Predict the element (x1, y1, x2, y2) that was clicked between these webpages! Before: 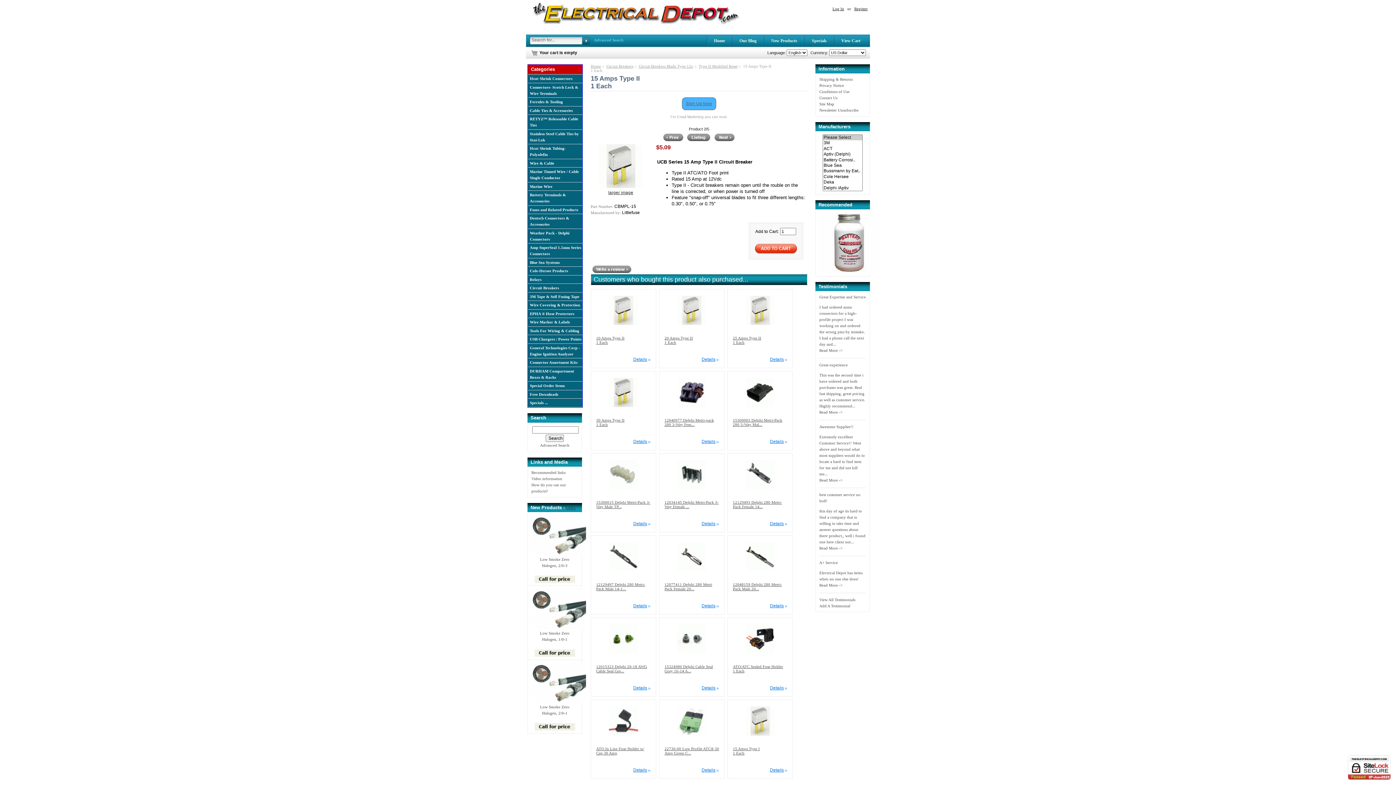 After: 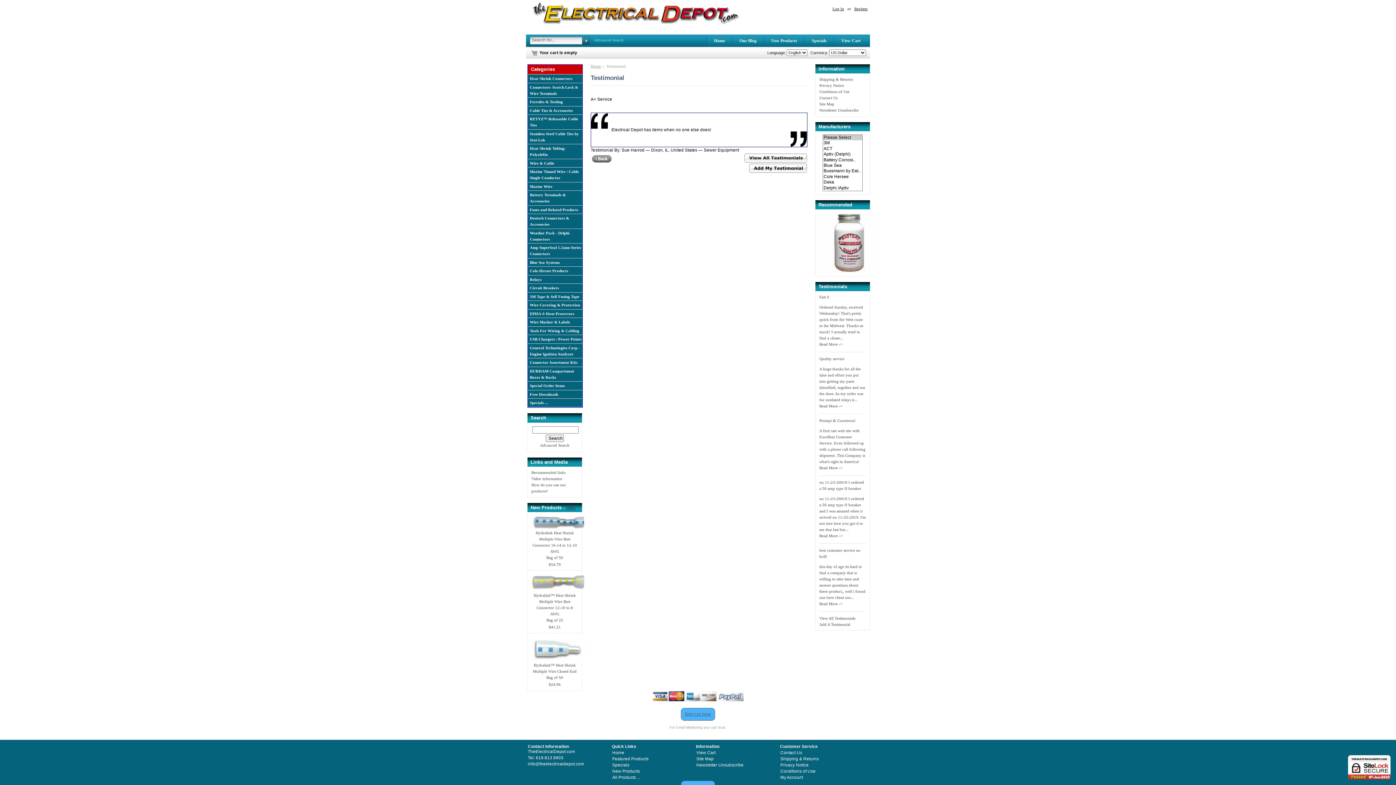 Action: label: Read More -> bbox: (819, 583, 842, 587)